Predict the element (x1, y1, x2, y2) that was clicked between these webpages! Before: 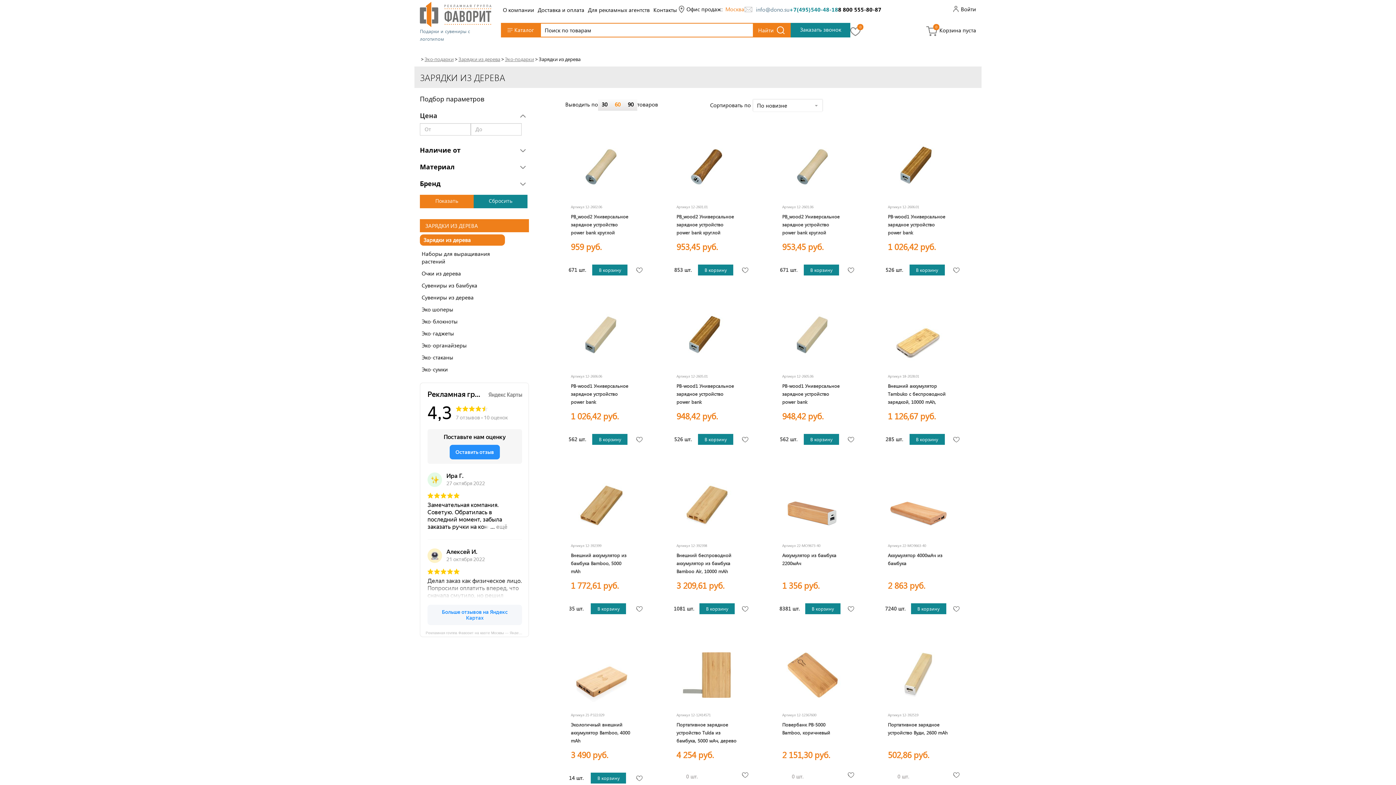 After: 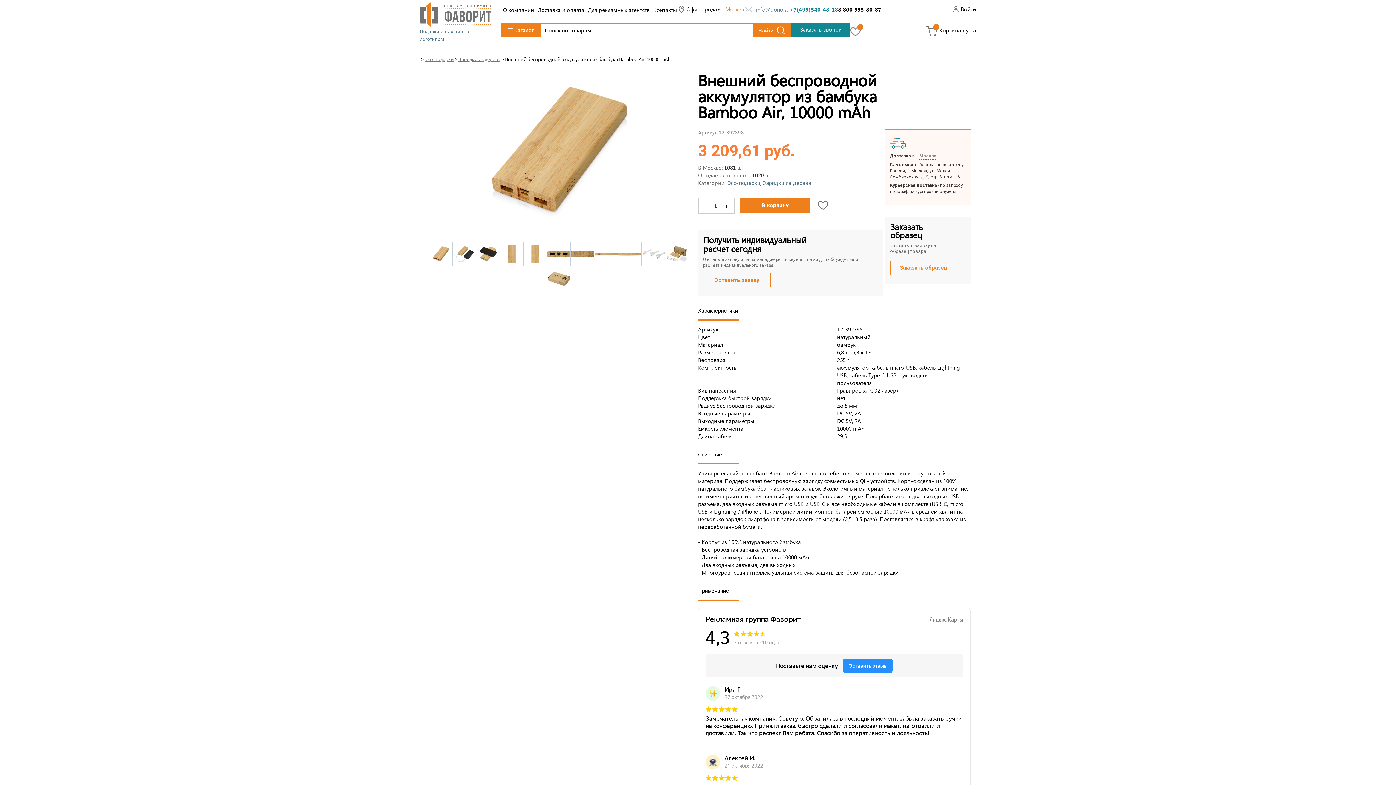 Action: bbox: (676, 483, 737, 543)